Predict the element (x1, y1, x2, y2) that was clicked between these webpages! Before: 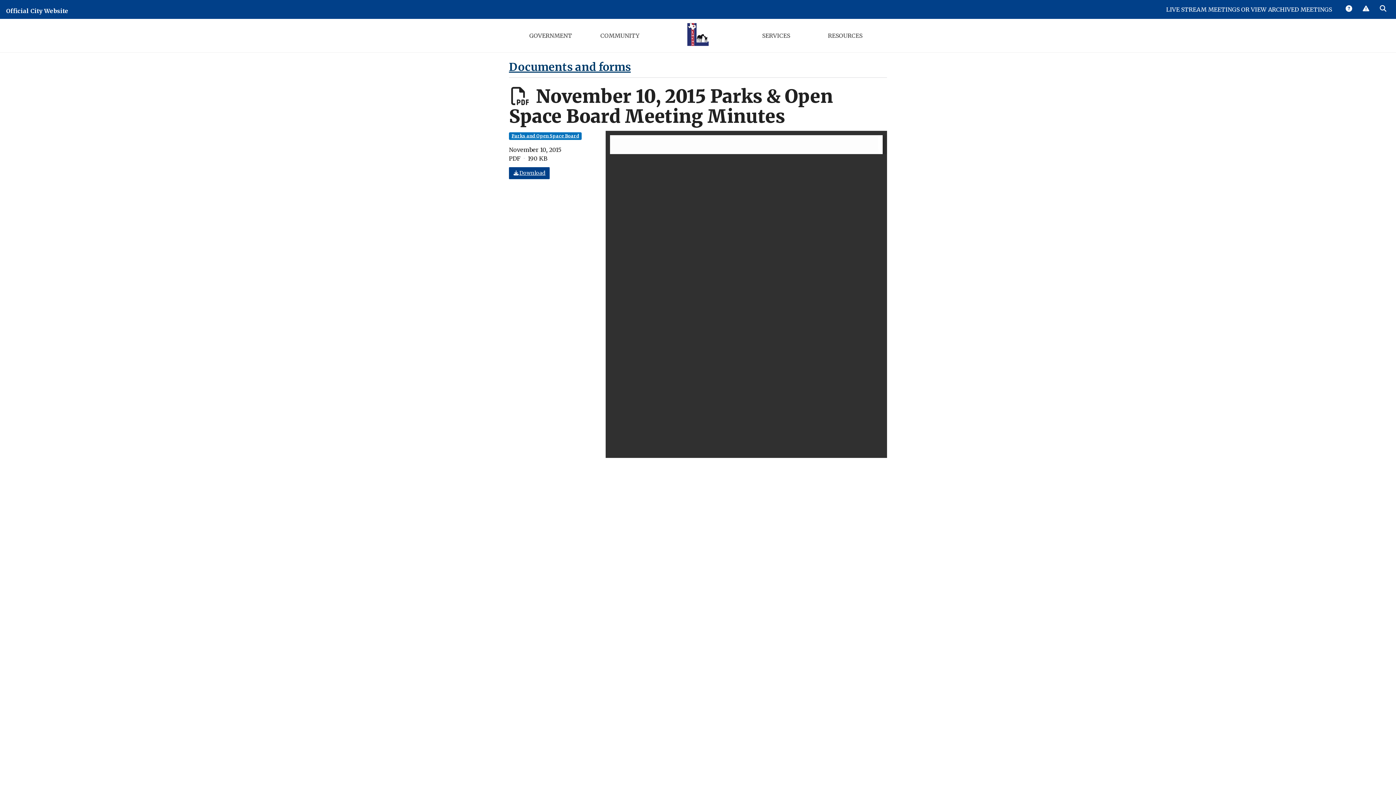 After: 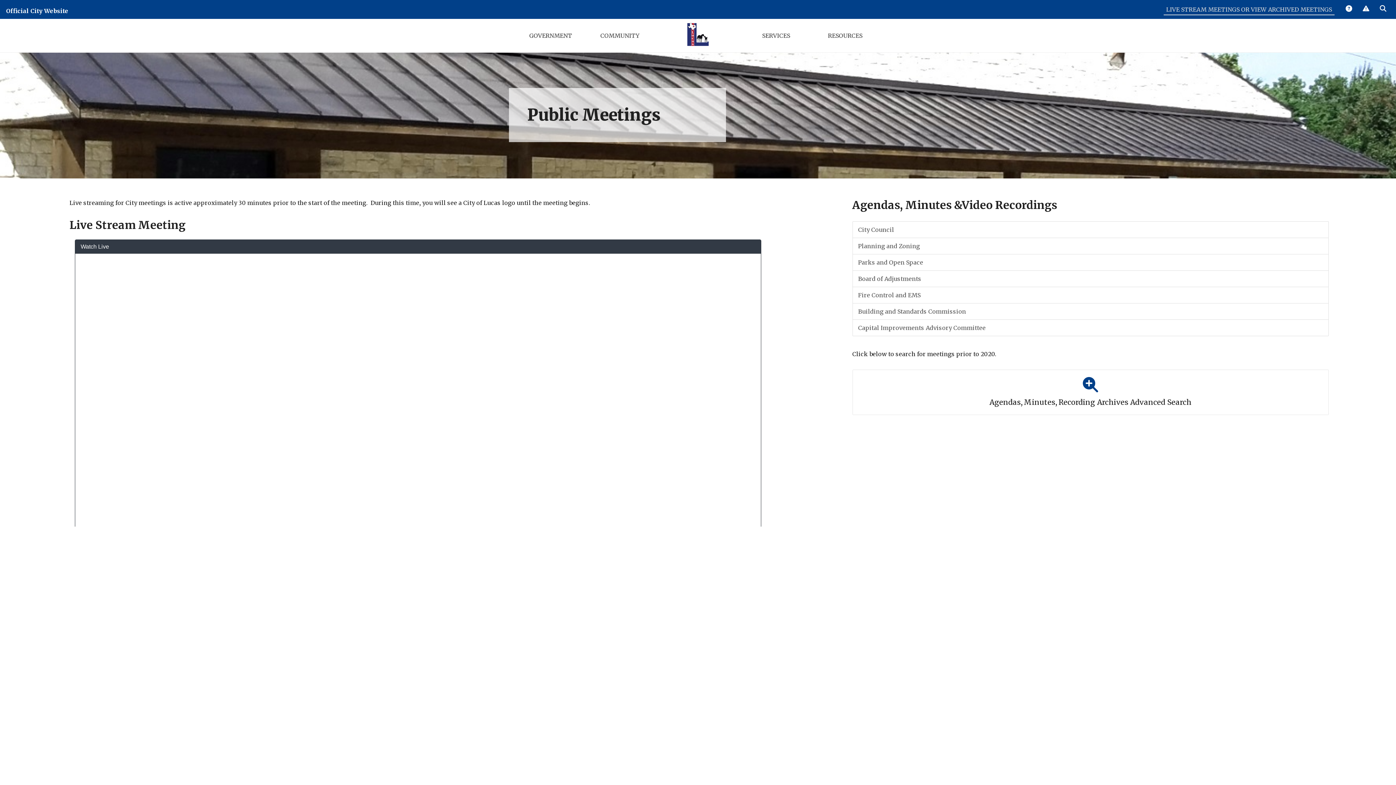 Action: bbox: (1161, 0, 1337, 18) label: LIVE STREAM MEETINGS OR VIEW ARCHIVED MEETINGS